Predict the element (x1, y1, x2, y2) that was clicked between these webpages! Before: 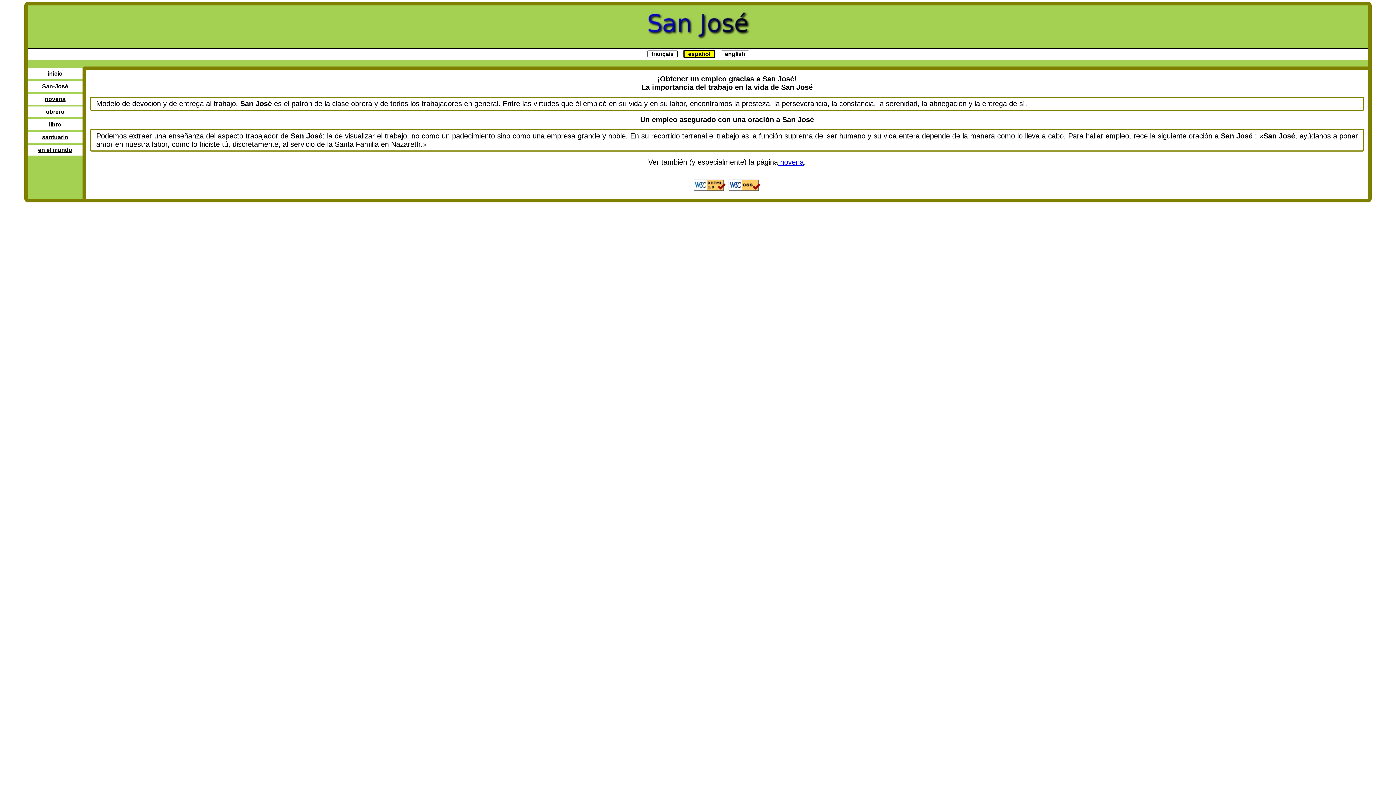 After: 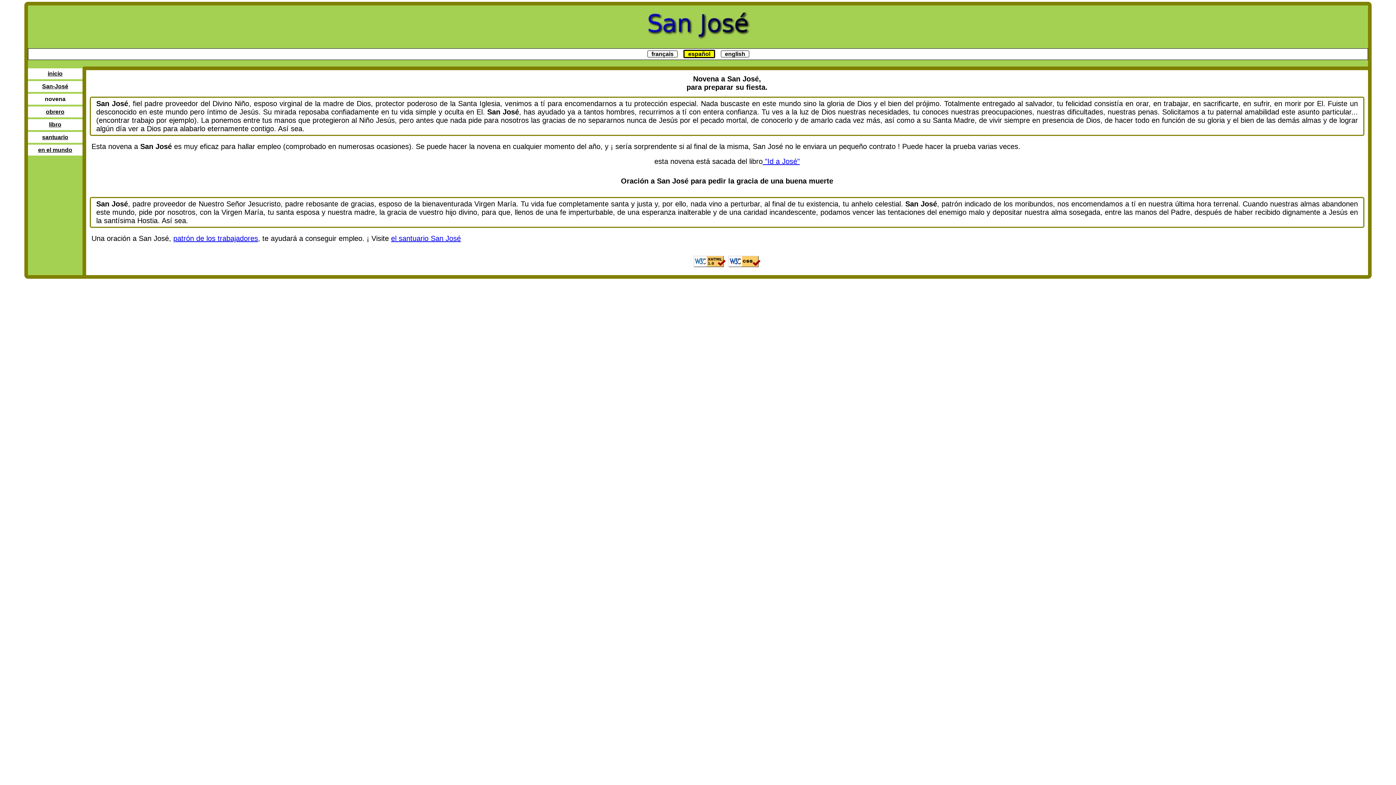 Action: bbox: (27, 93, 82, 104) label: novena